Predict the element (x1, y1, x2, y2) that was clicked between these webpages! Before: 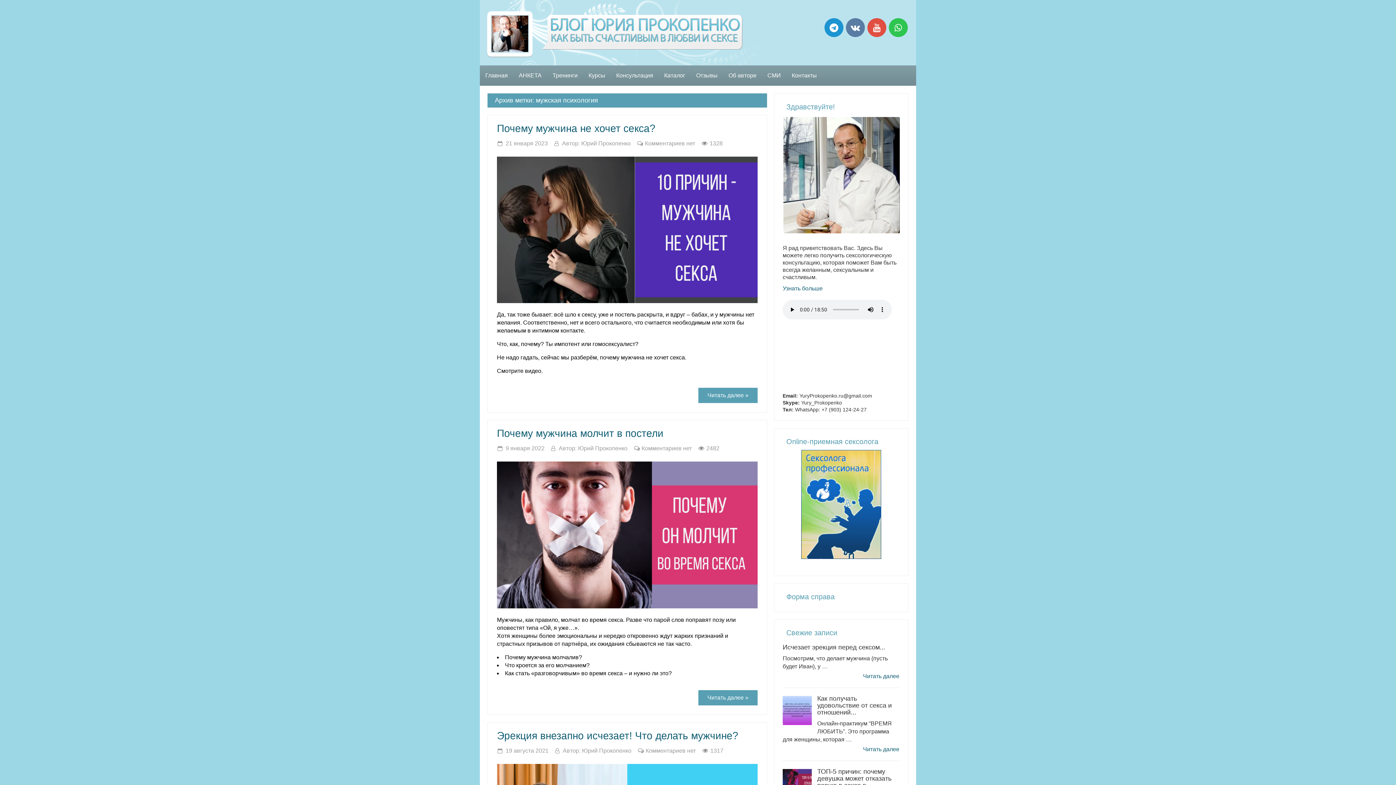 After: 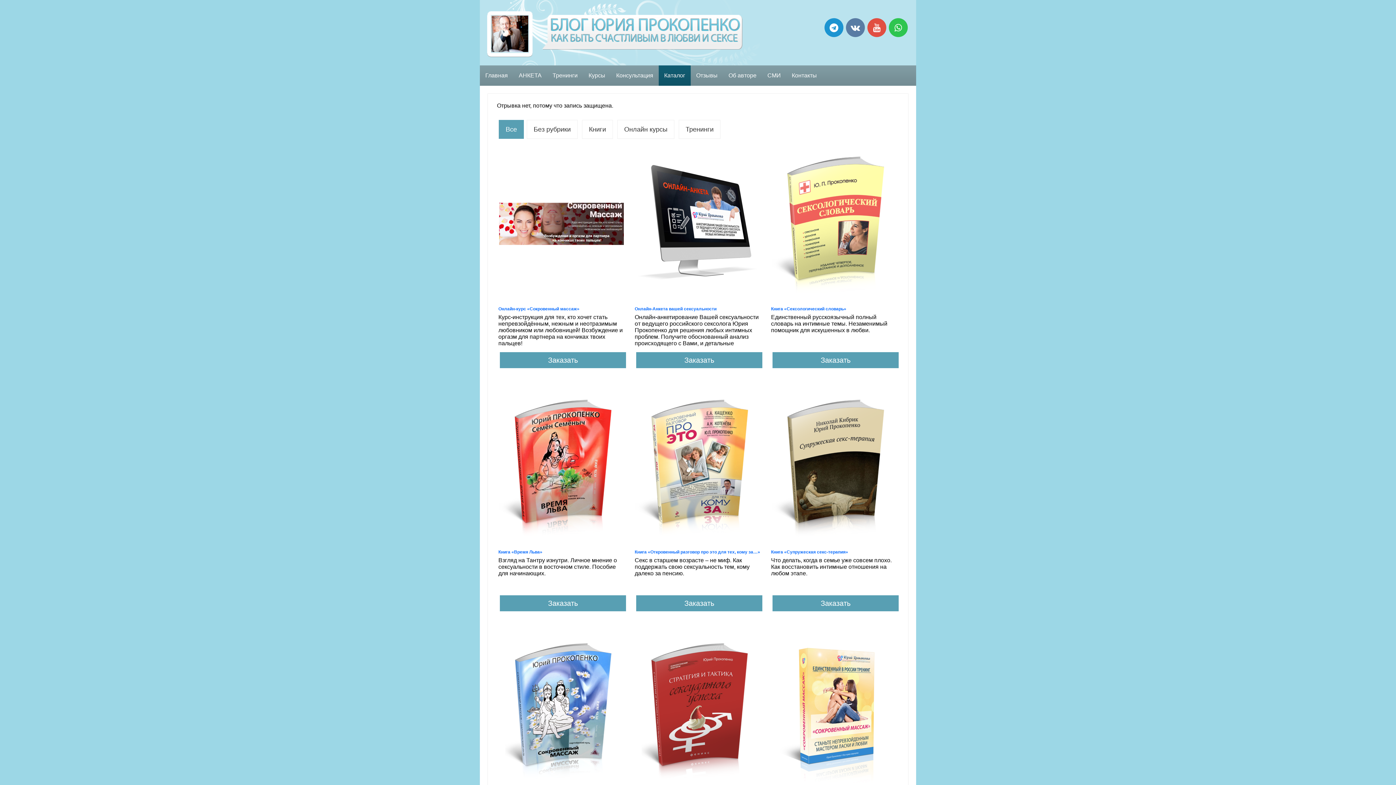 Action: label: Каталог bbox: (658, 65, 690, 85)